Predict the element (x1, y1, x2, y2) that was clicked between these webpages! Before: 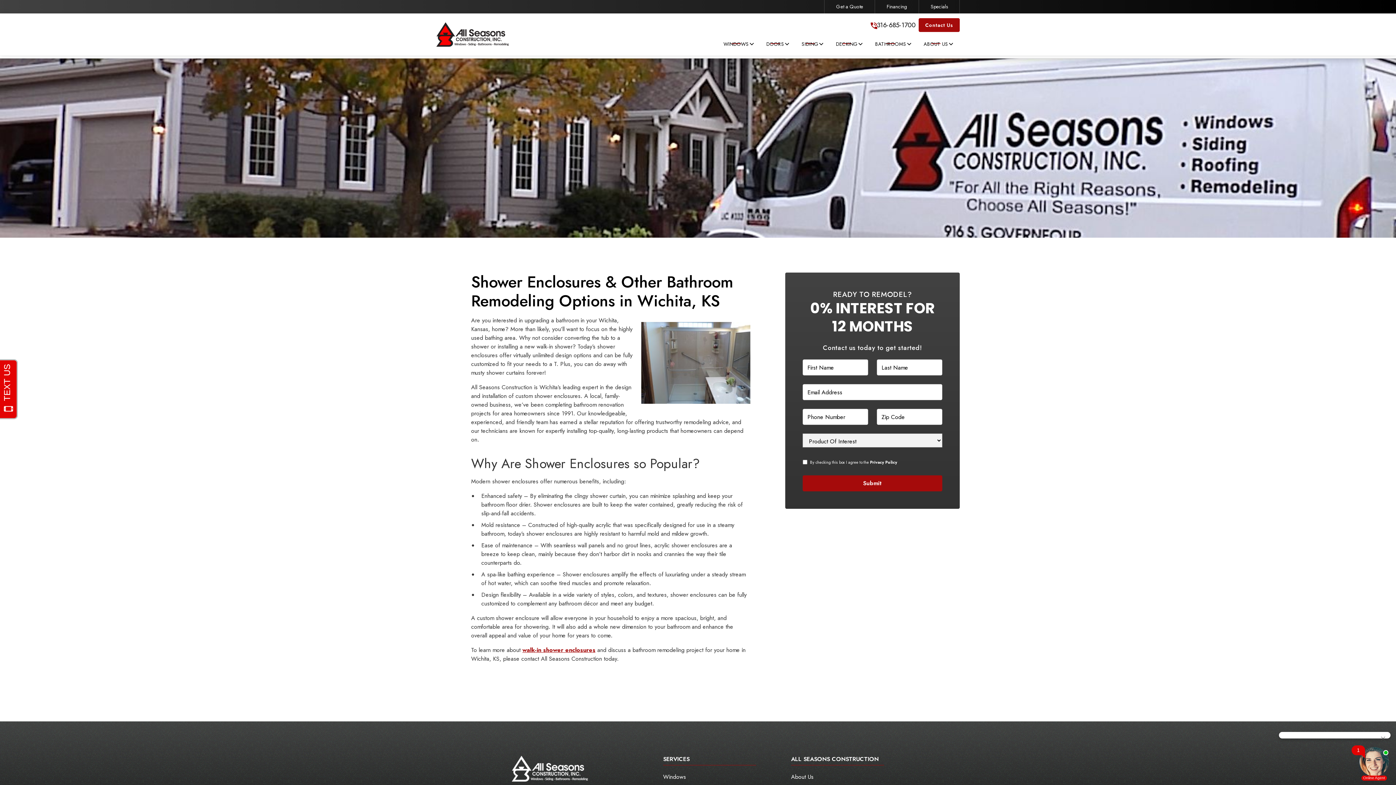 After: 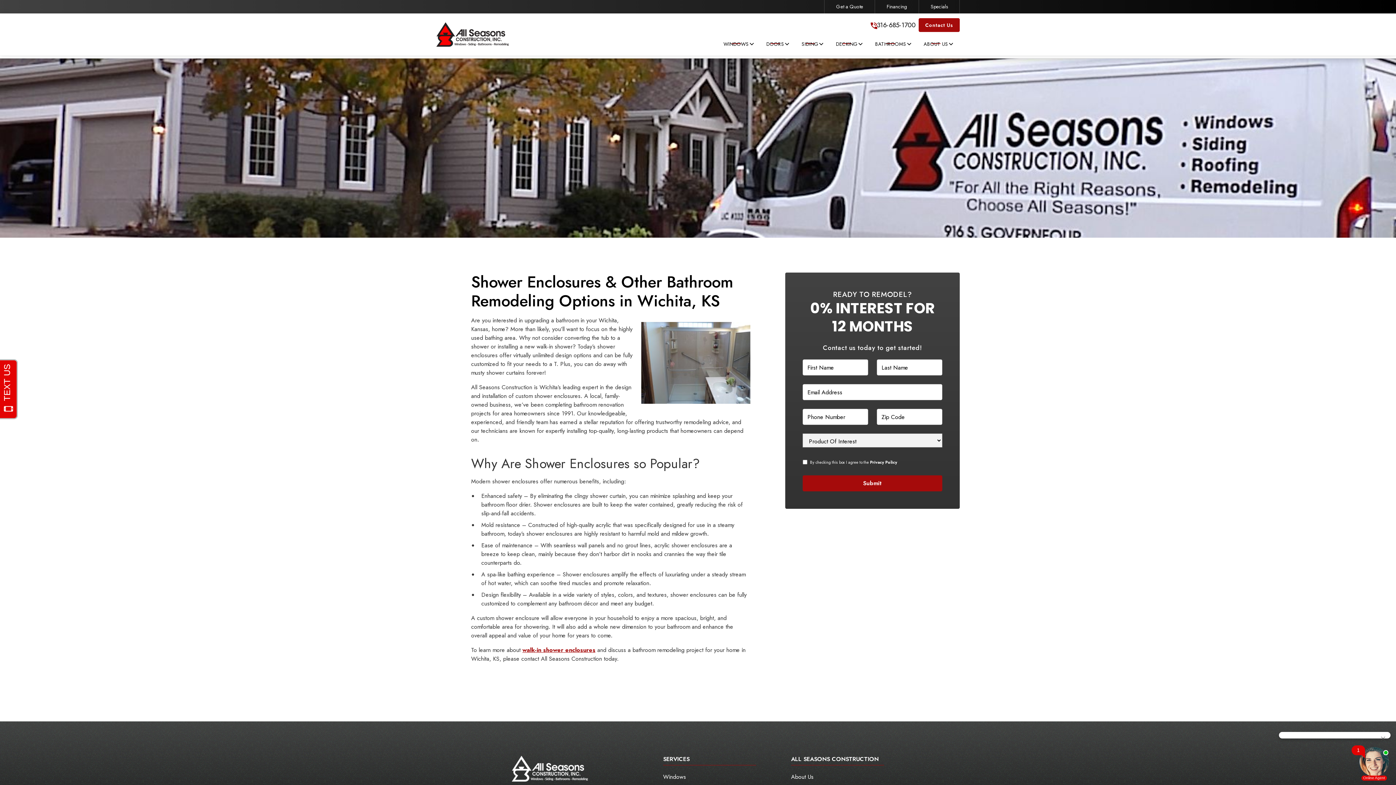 Action: bbox: (869, 21, 916, 29) label: 316-685-1700